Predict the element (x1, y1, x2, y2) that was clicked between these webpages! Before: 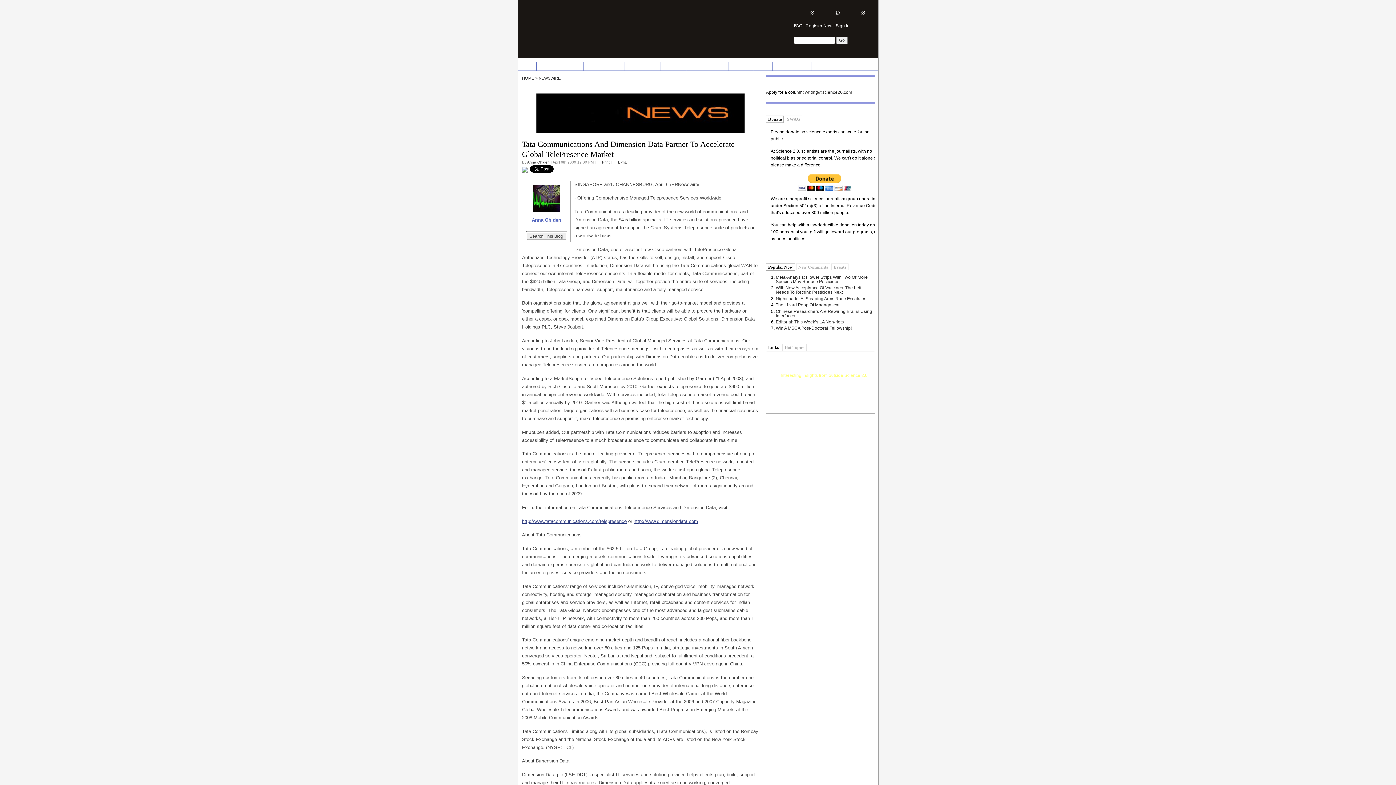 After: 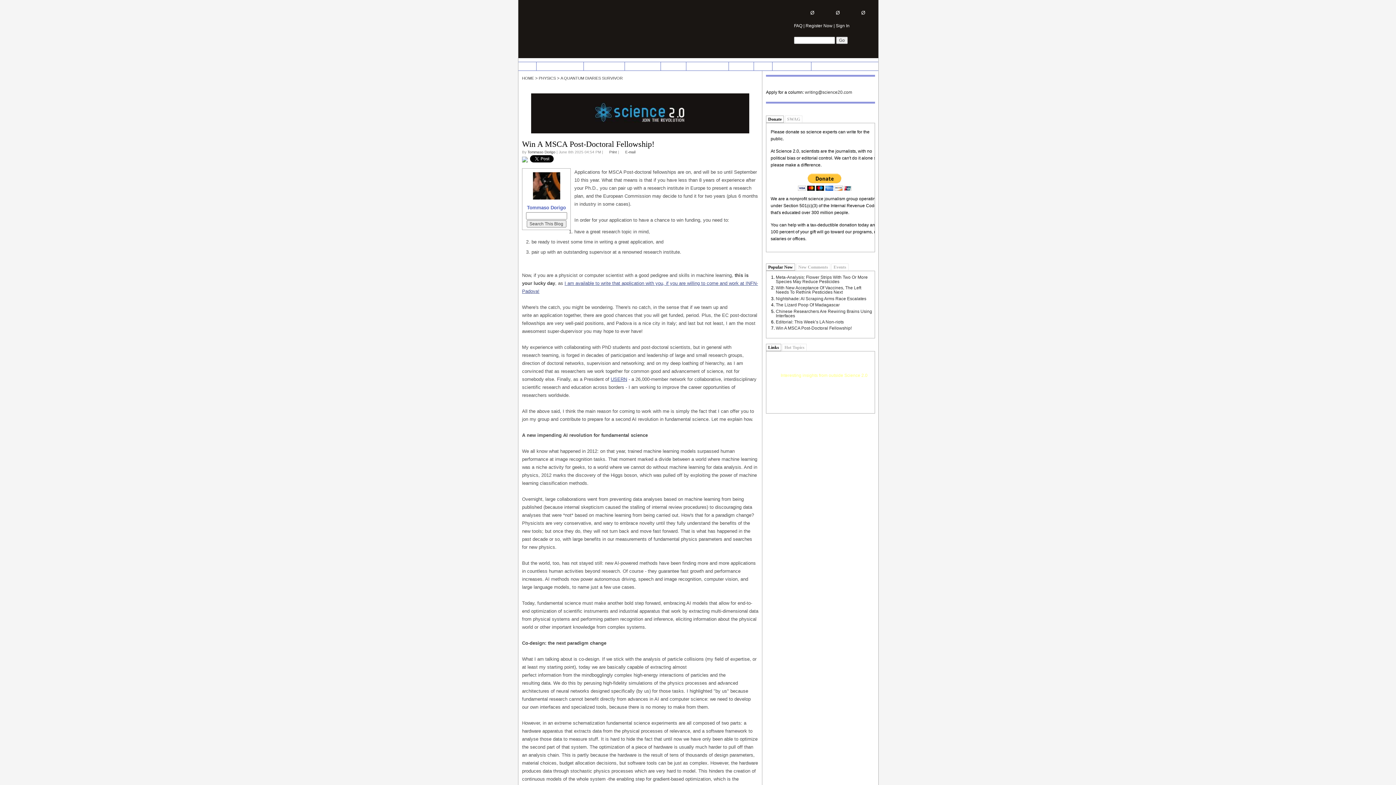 Action: bbox: (776, 325, 852, 331) label: Win A MSCA Post-Doctoral Fellowship!